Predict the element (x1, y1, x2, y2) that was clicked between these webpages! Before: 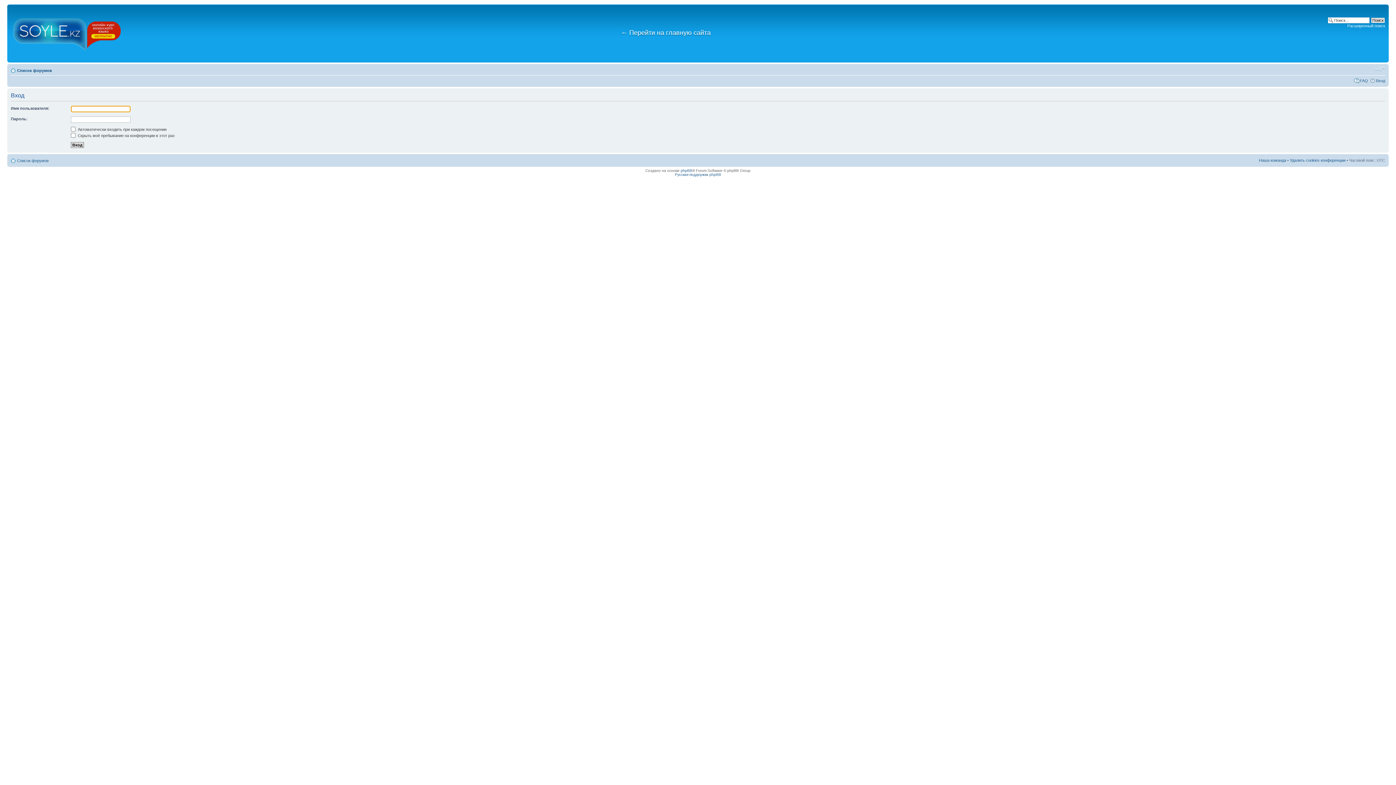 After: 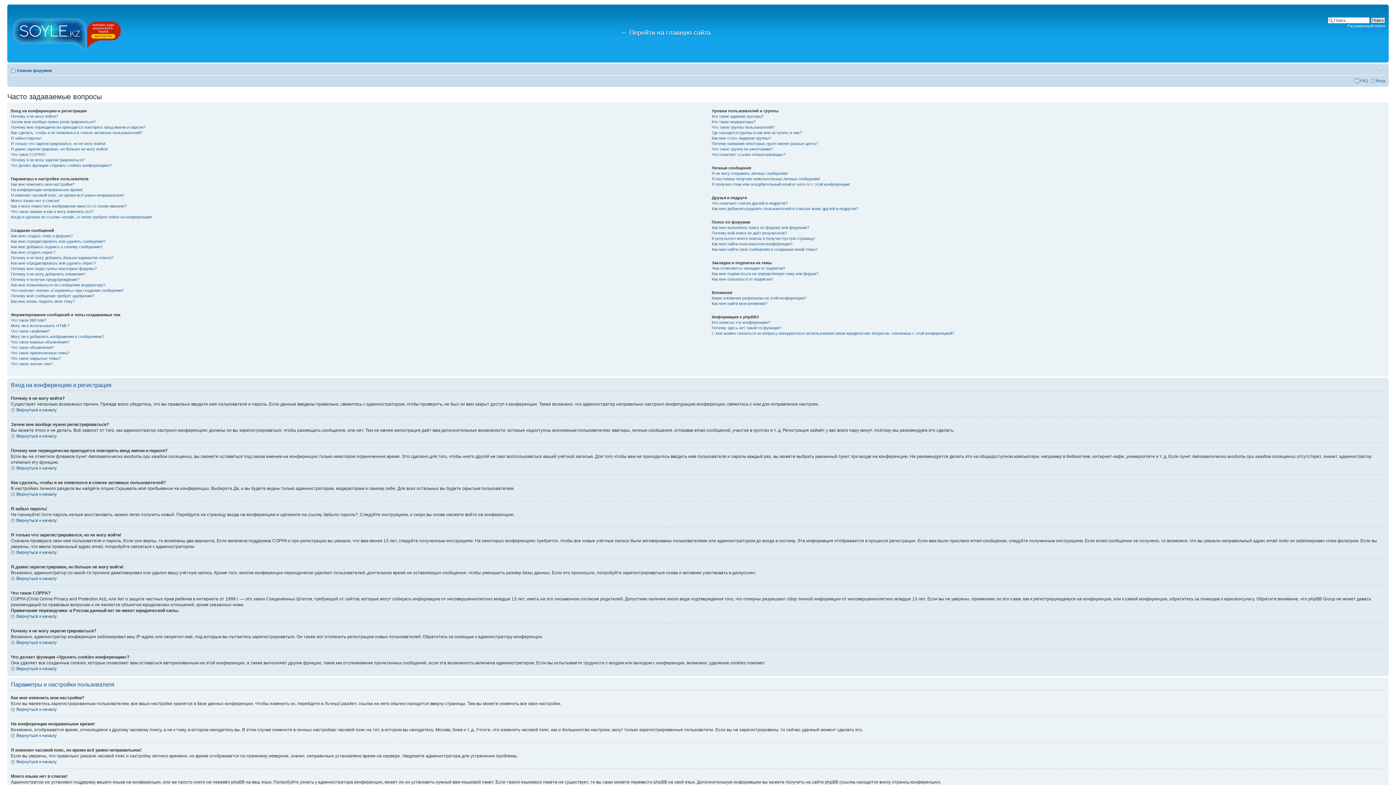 Action: label: FAQ bbox: (1360, 78, 1368, 82)